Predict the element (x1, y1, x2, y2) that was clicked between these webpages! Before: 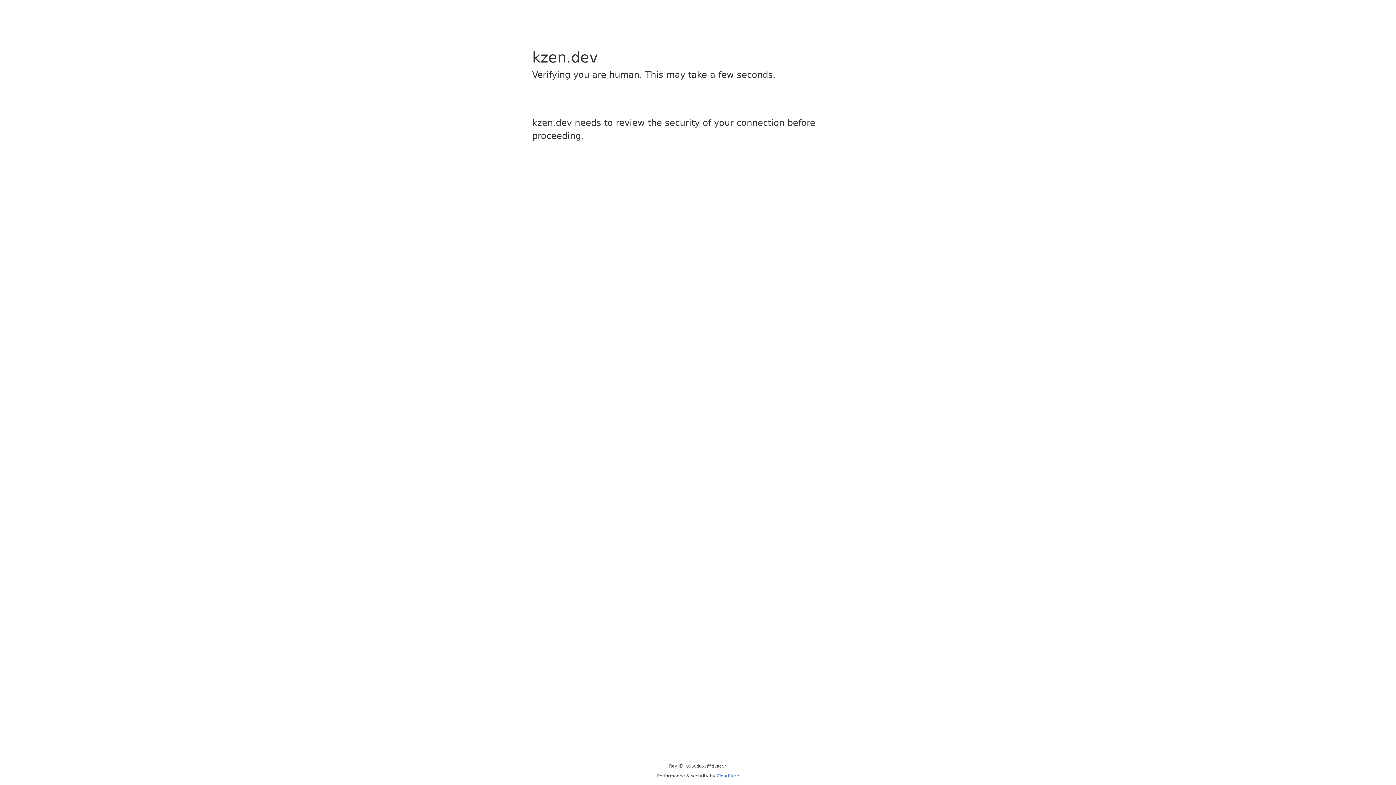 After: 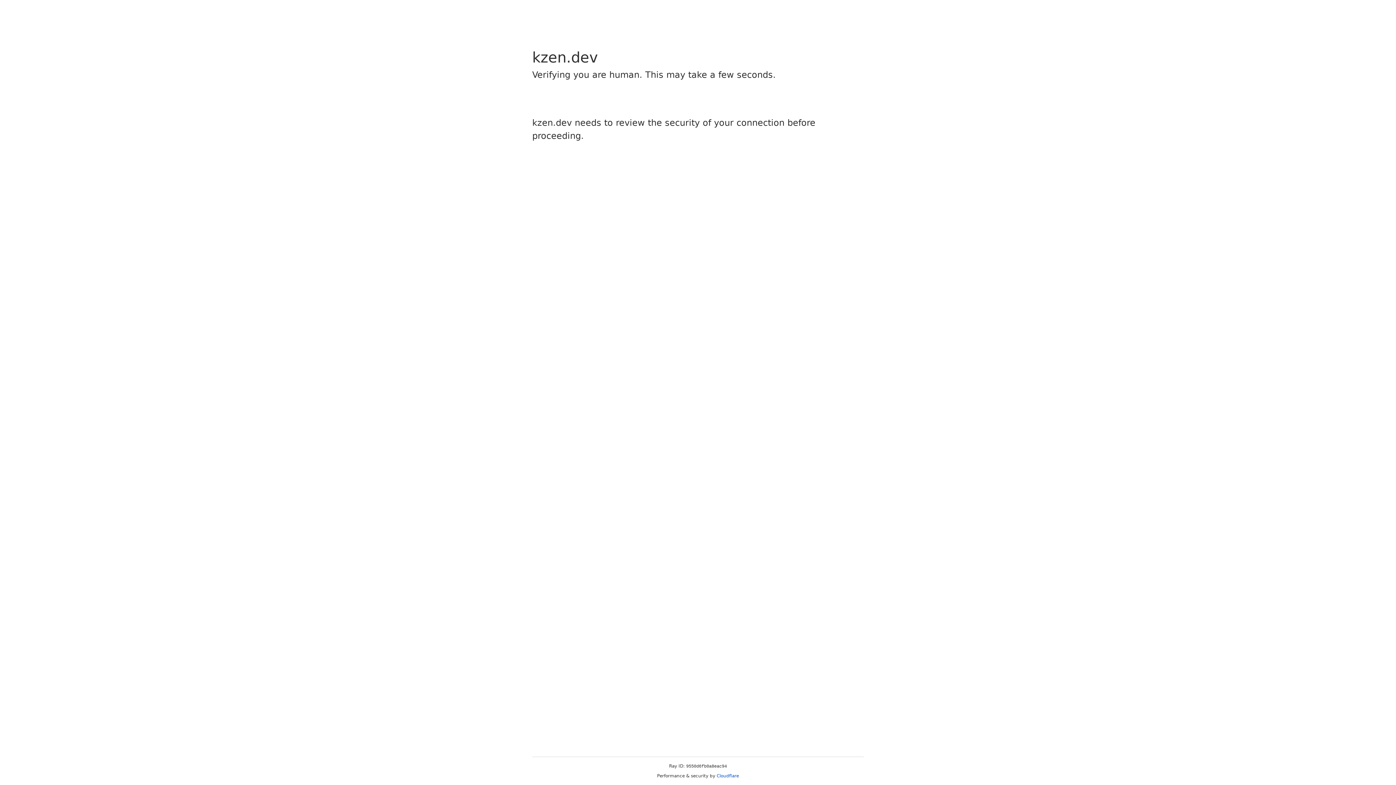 Action: bbox: (716, 773, 739, 778) label: Cloudflare